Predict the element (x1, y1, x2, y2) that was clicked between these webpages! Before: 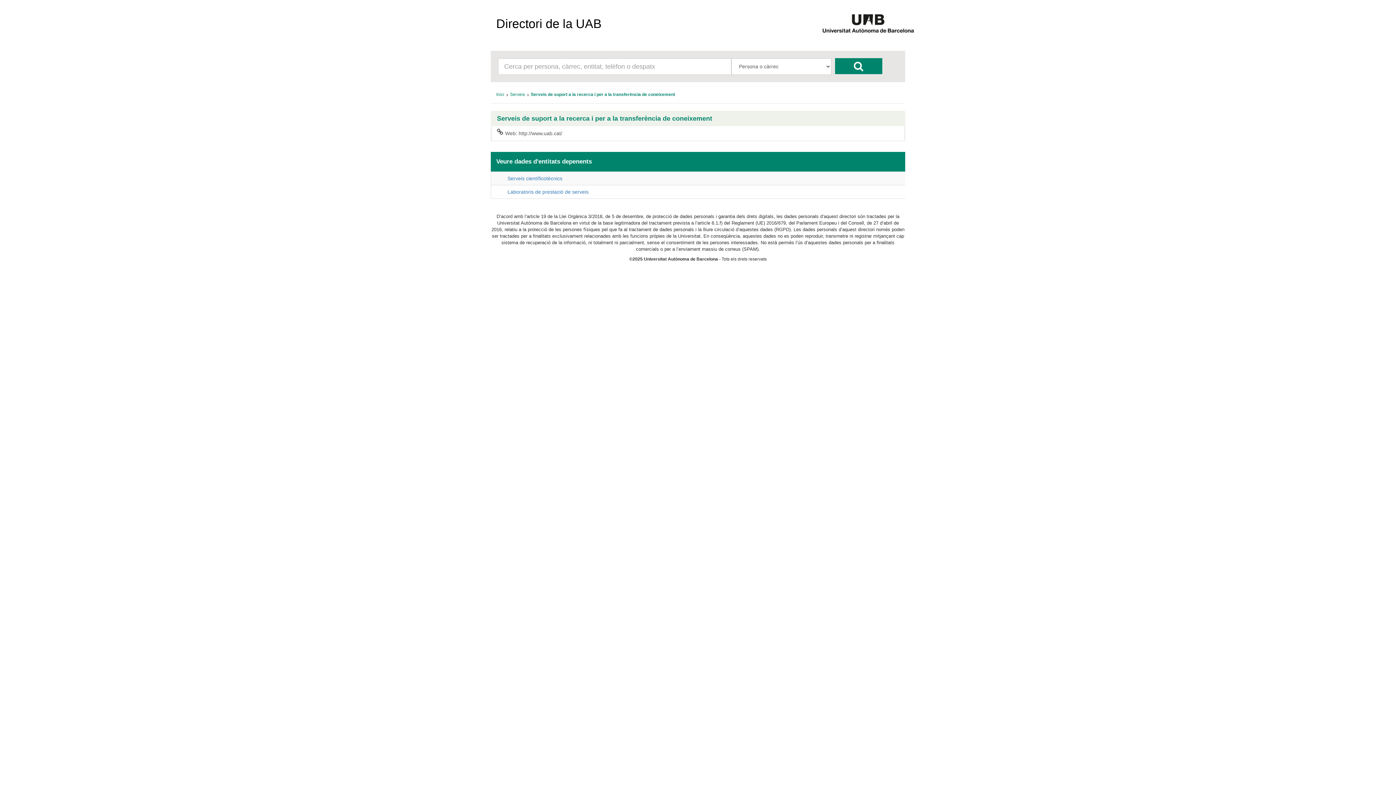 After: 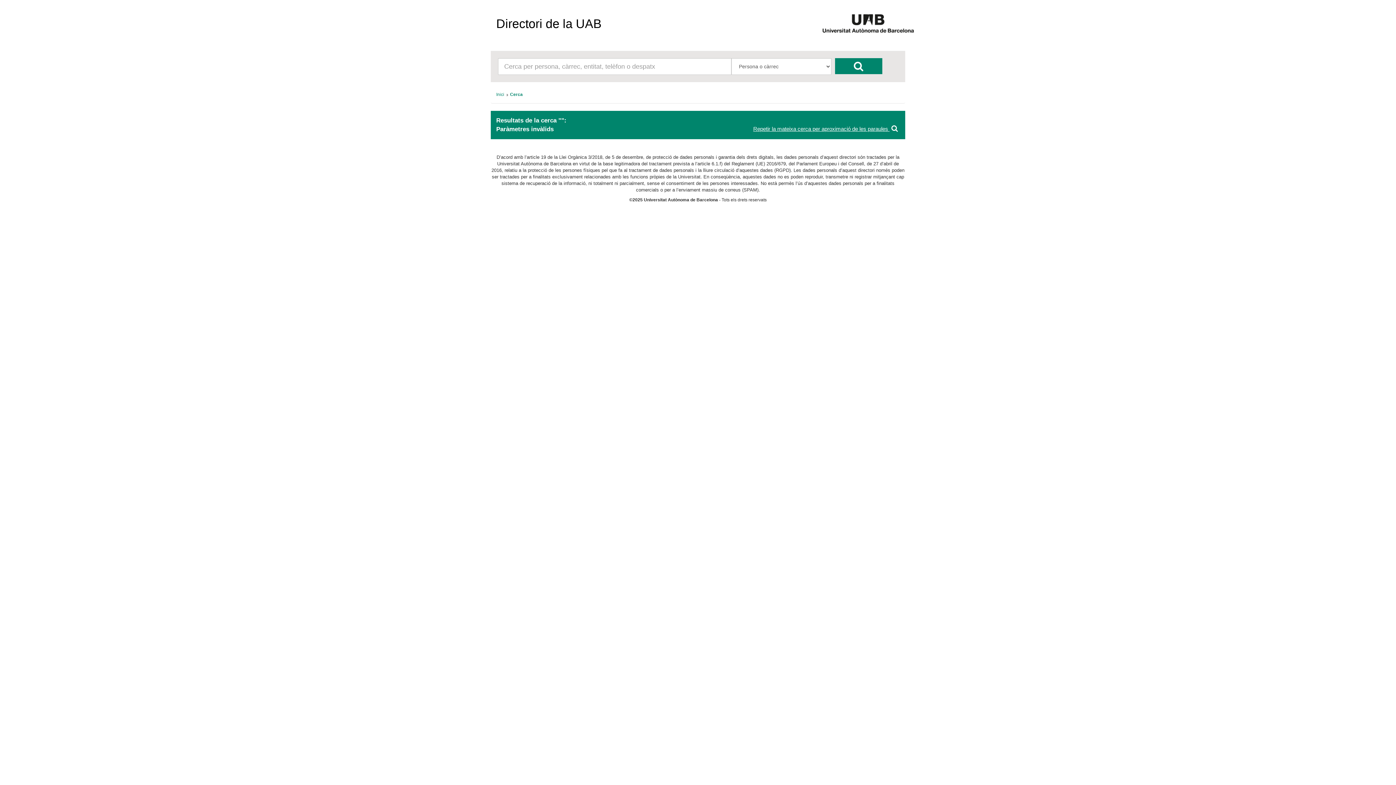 Action: bbox: (835, 58, 882, 74)